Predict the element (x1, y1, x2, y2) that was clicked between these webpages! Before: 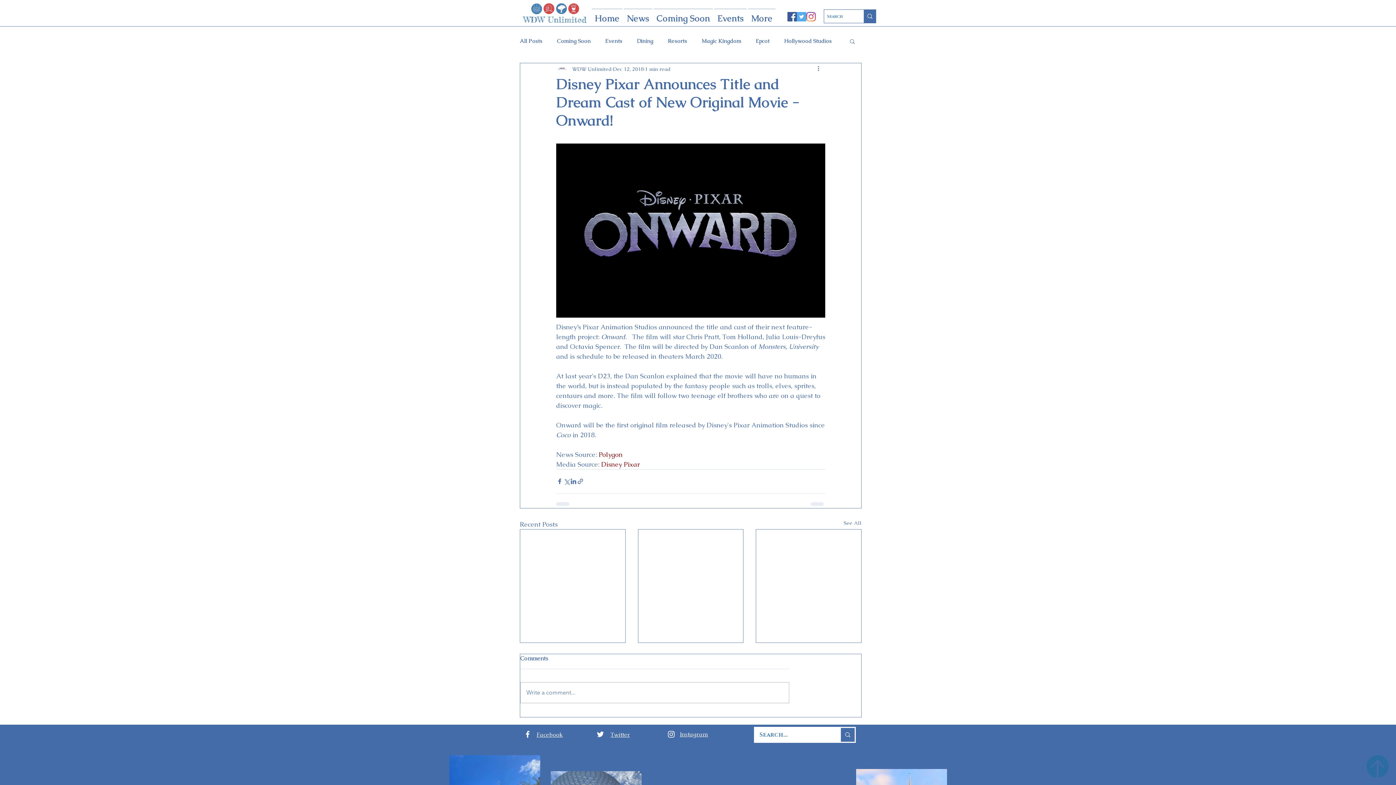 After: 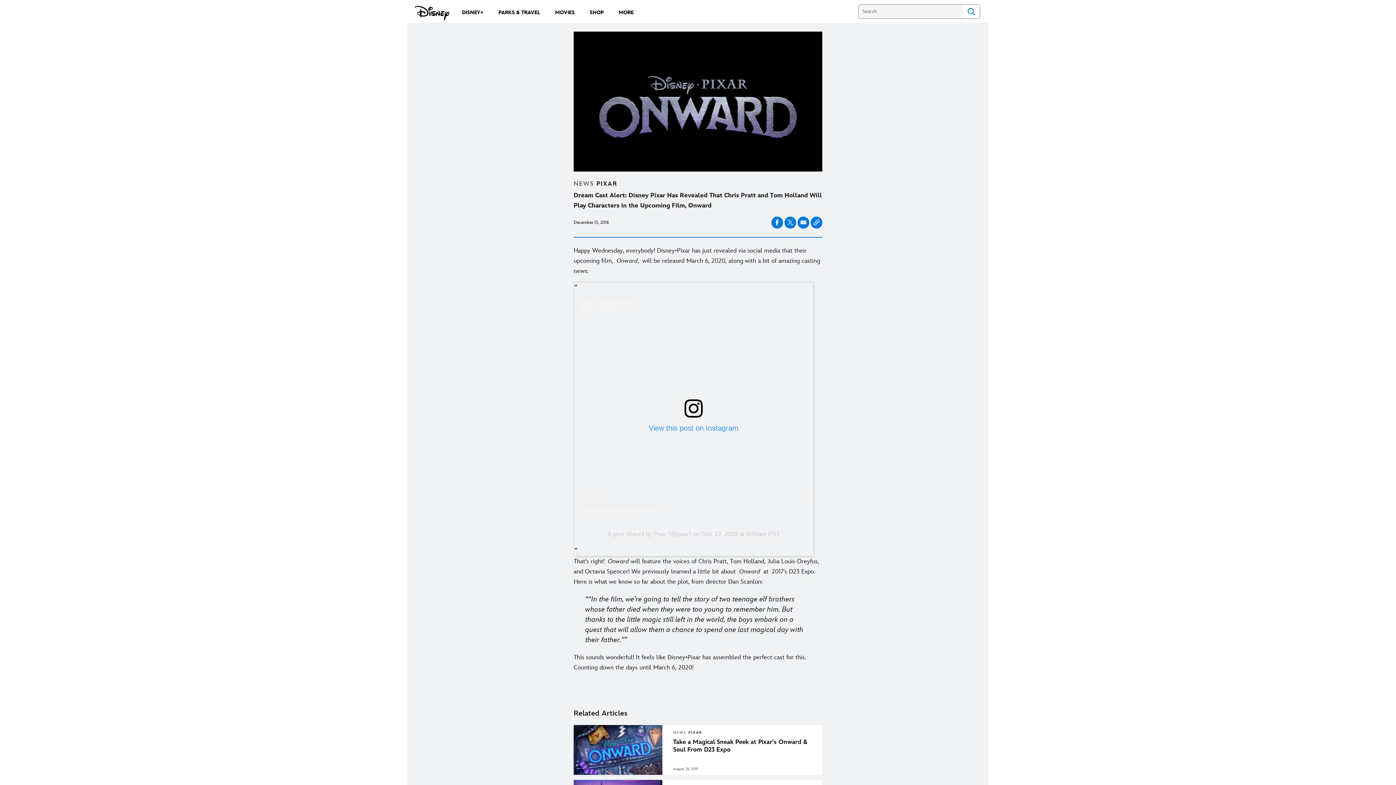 Action: label: Disney Pixar bbox: (601, 460, 640, 468)